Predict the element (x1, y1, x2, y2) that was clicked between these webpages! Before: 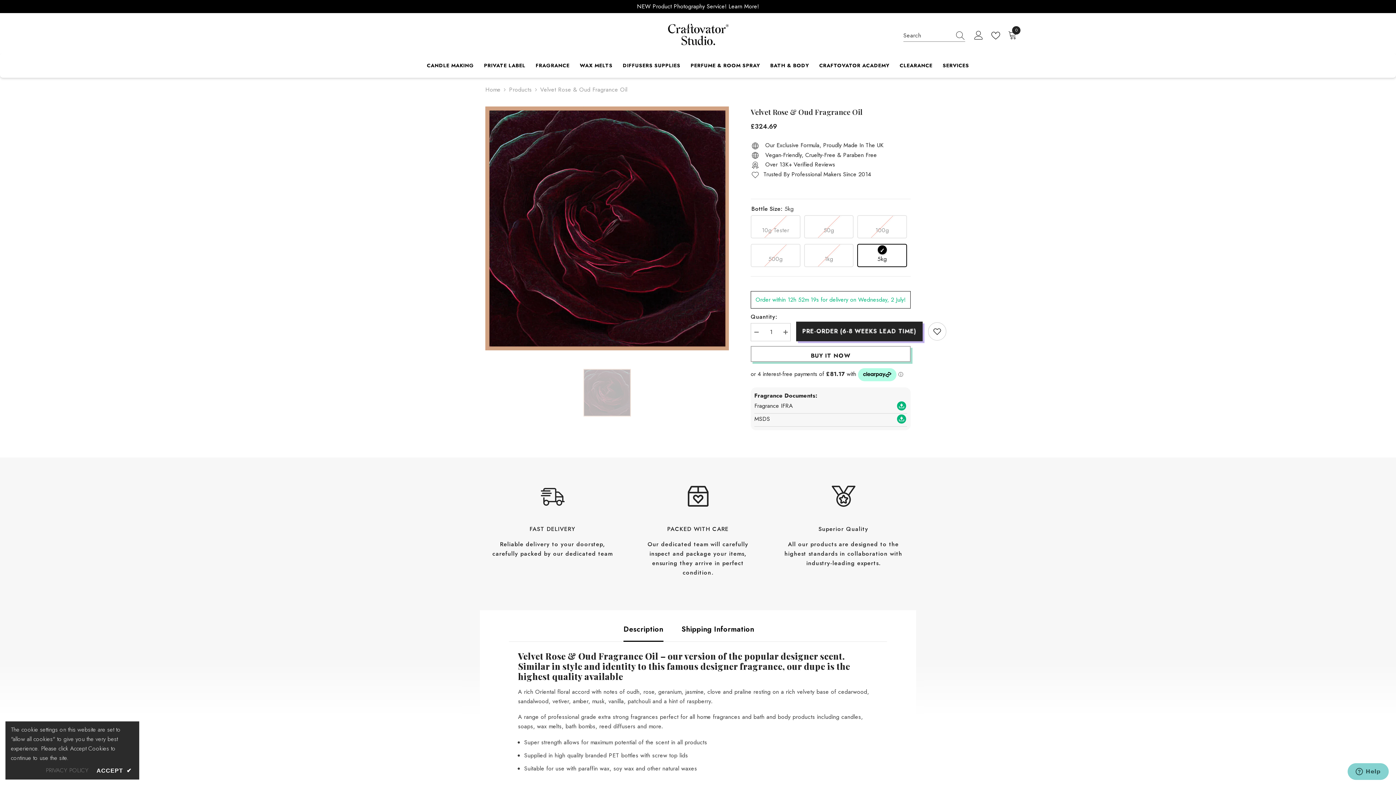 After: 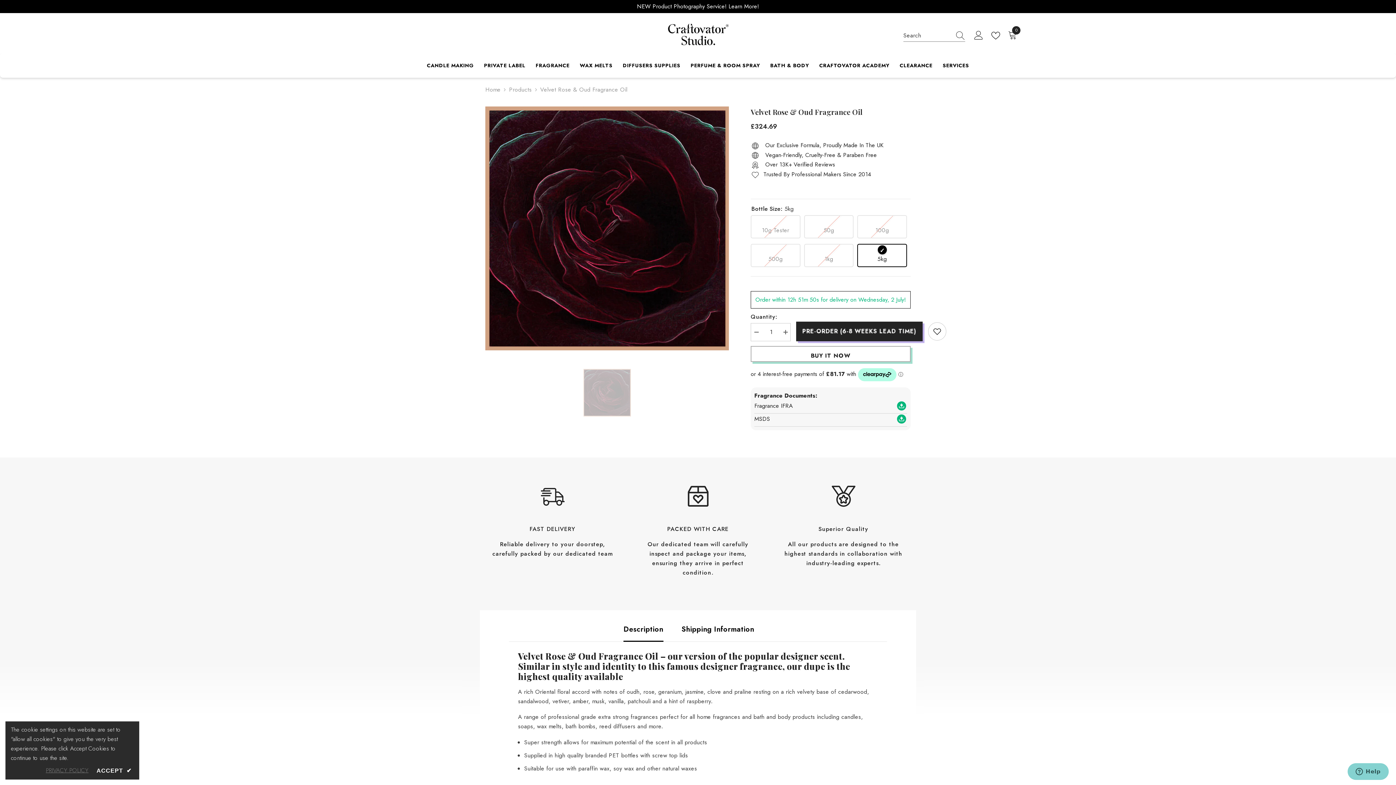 Action: label: PRIVACY POLICY bbox: (45, 766, 88, 775)